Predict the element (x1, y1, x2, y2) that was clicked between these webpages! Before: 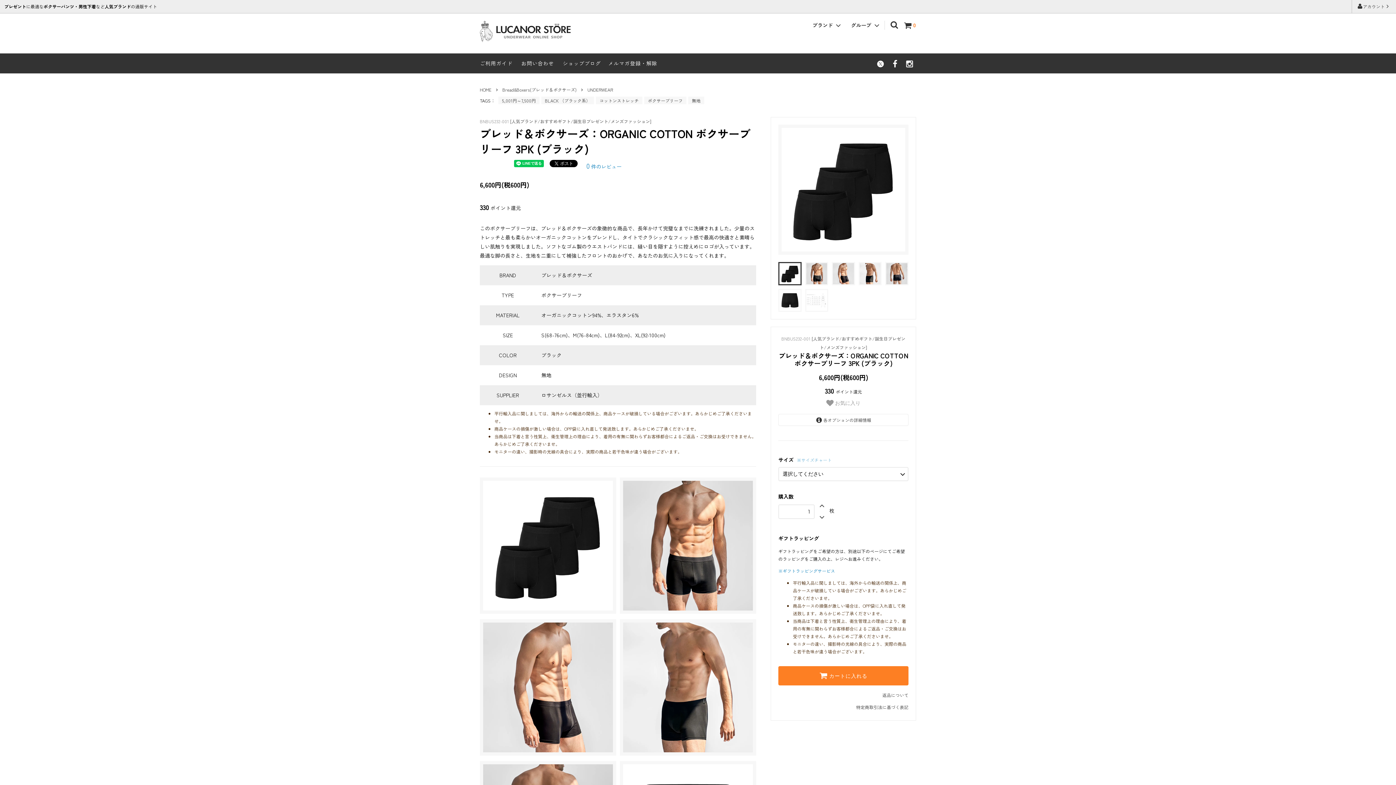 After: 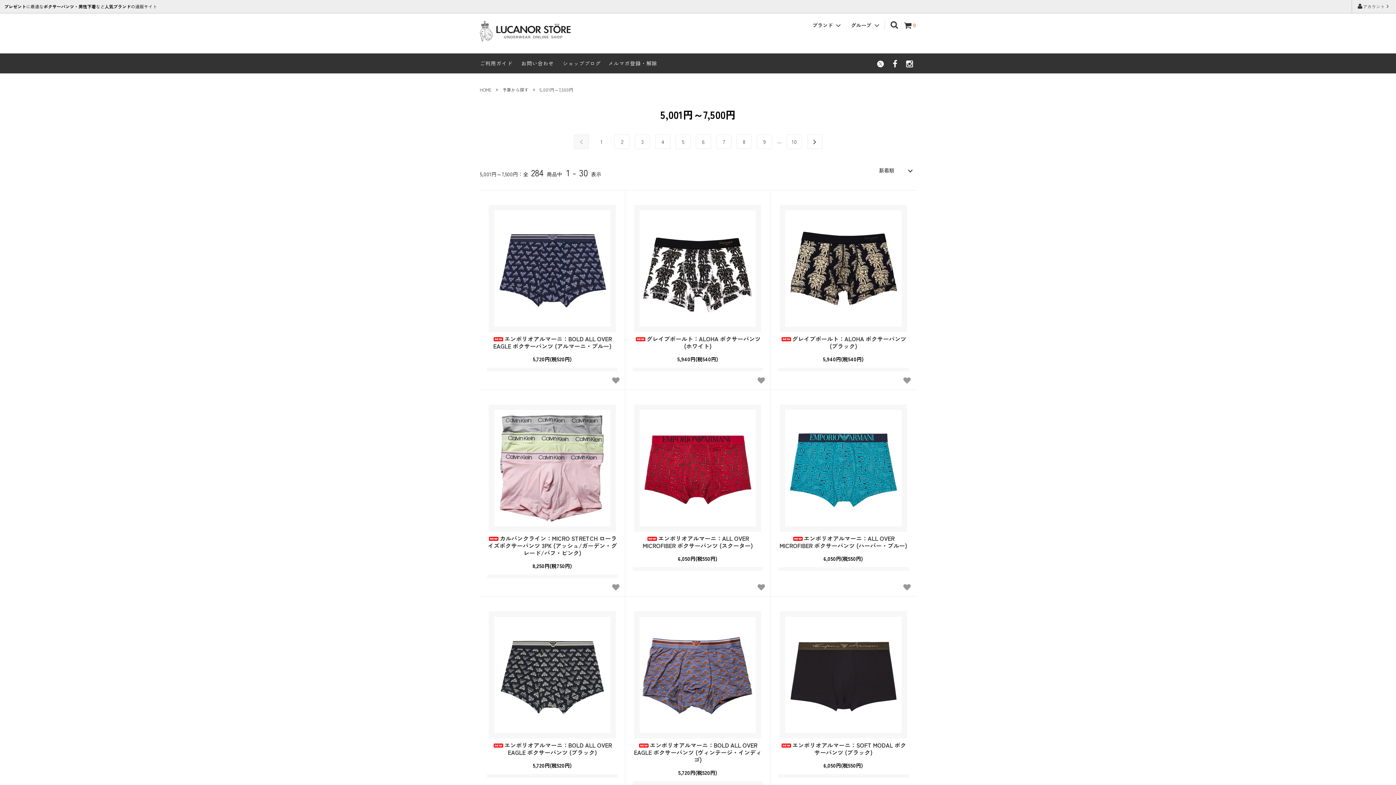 Action: bbox: (498, 96, 539, 104) label: 5,001円～7,500円